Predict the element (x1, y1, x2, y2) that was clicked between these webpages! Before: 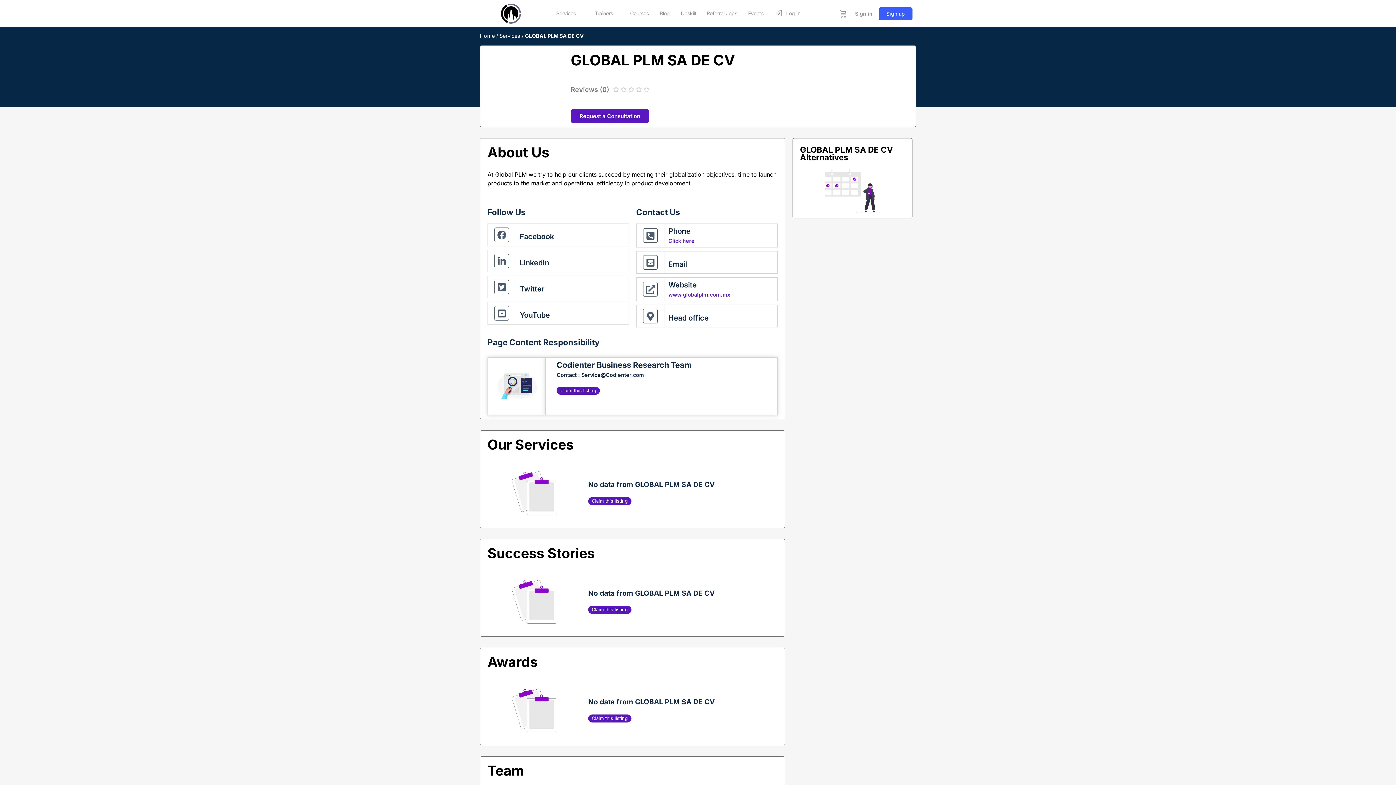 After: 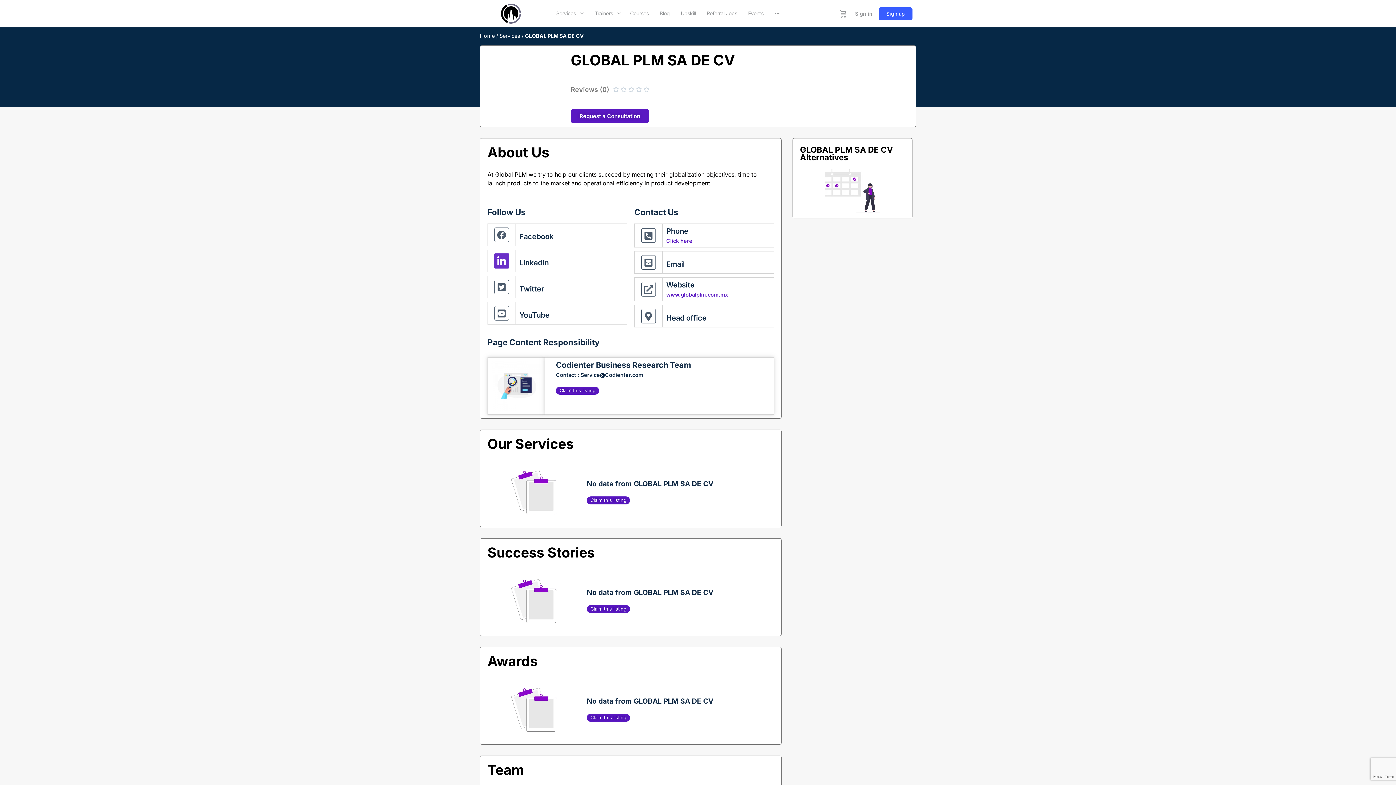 Action: label: Linkedin-in bbox: (494, 253, 509, 268)